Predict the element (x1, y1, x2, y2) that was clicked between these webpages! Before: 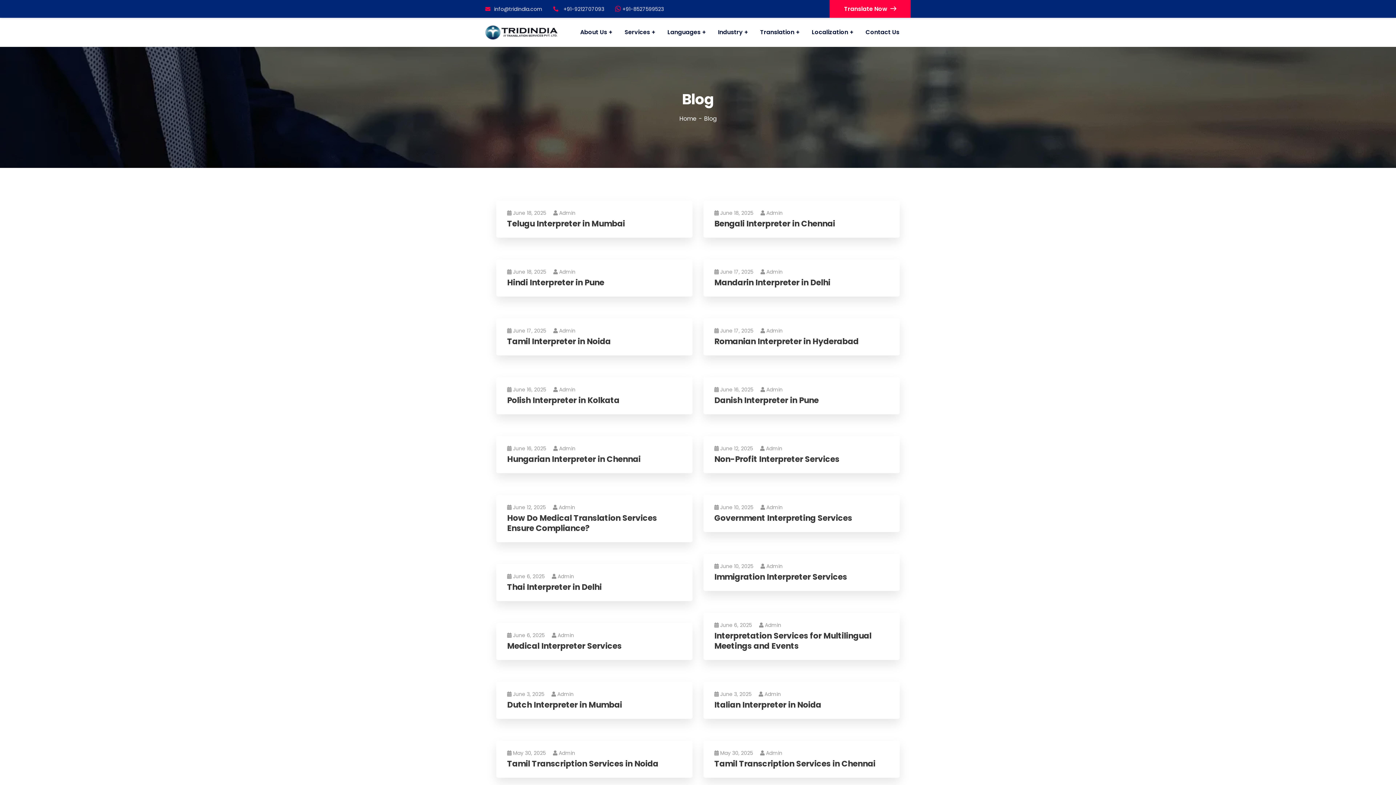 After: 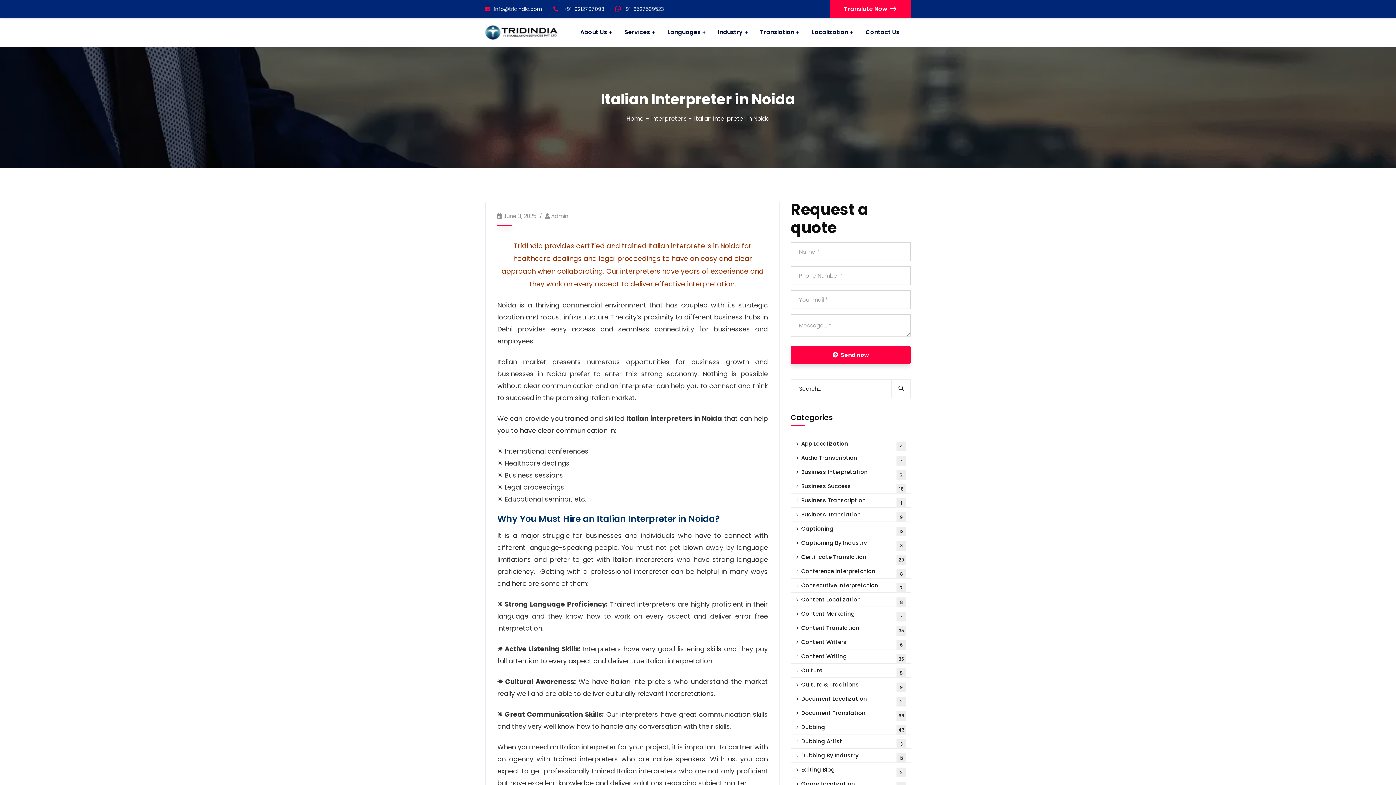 Action: label: Italian Interpreter in Noida bbox: (714, 700, 892, 710)